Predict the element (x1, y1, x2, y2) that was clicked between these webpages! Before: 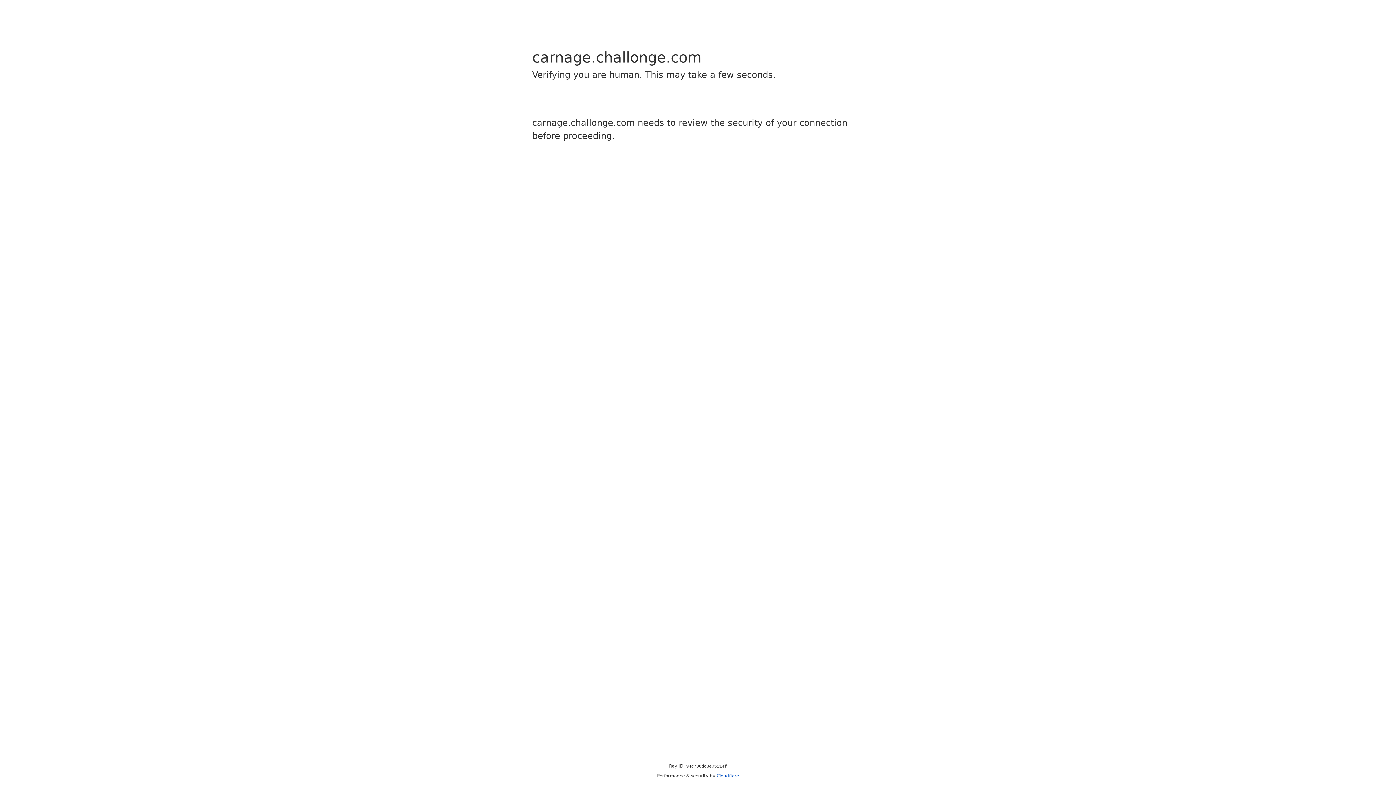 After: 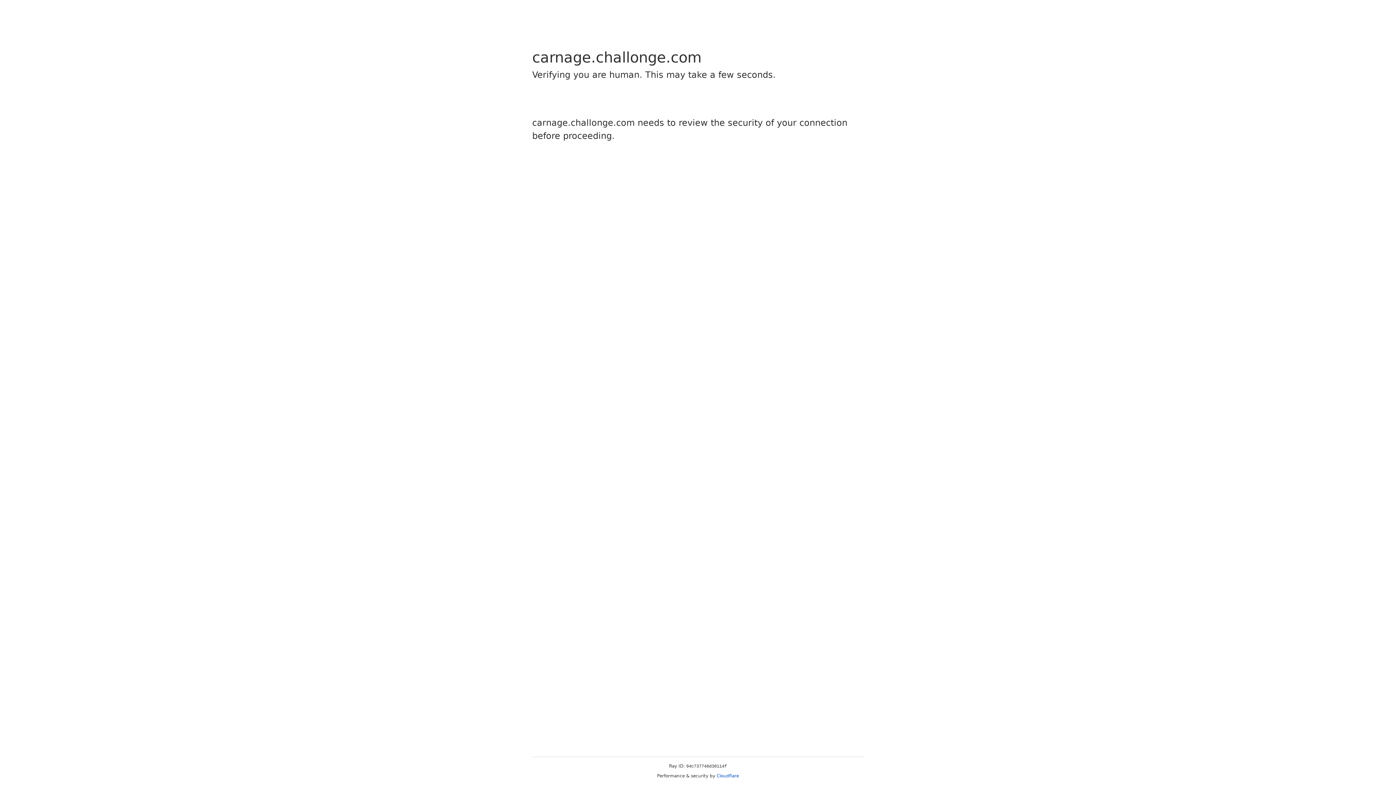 Action: bbox: (716, 773, 739, 778) label: Cloudflare